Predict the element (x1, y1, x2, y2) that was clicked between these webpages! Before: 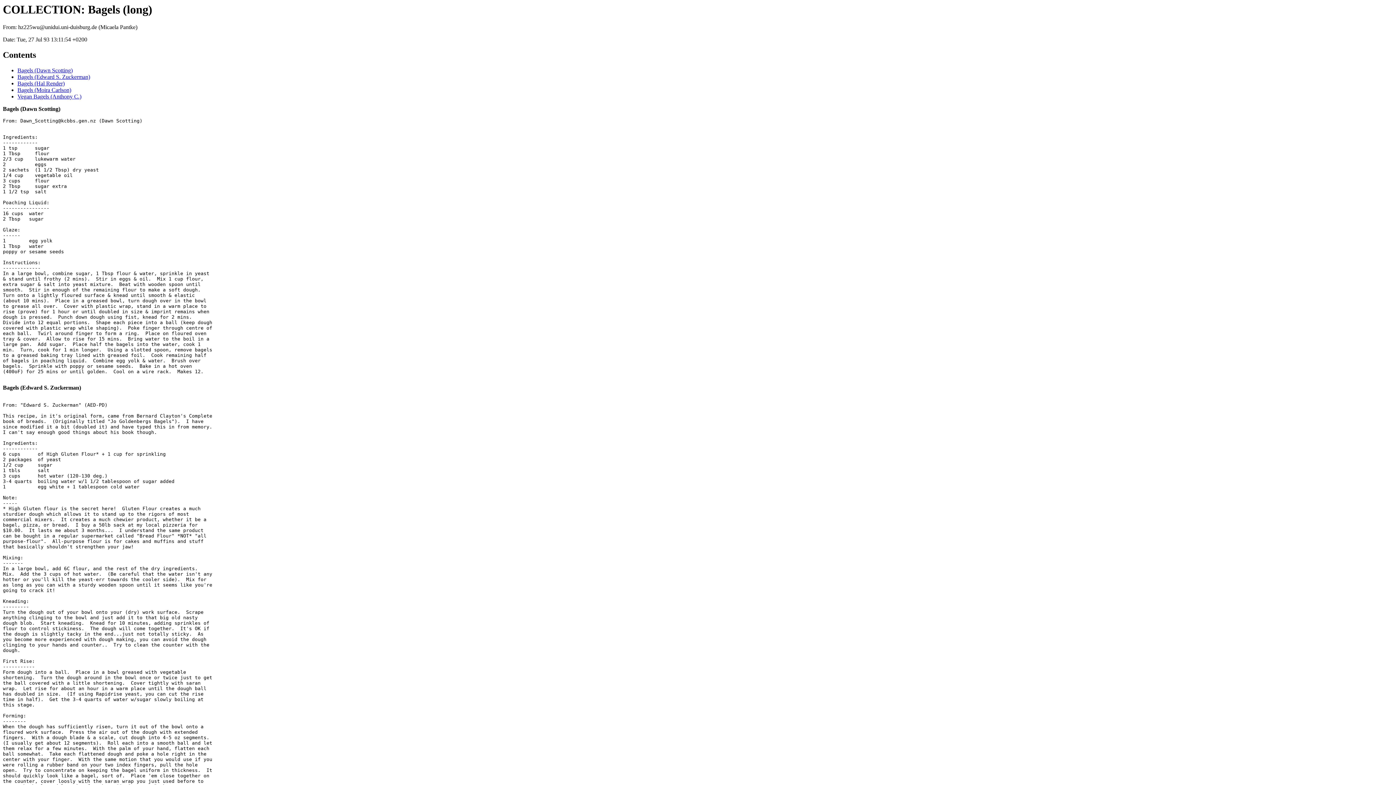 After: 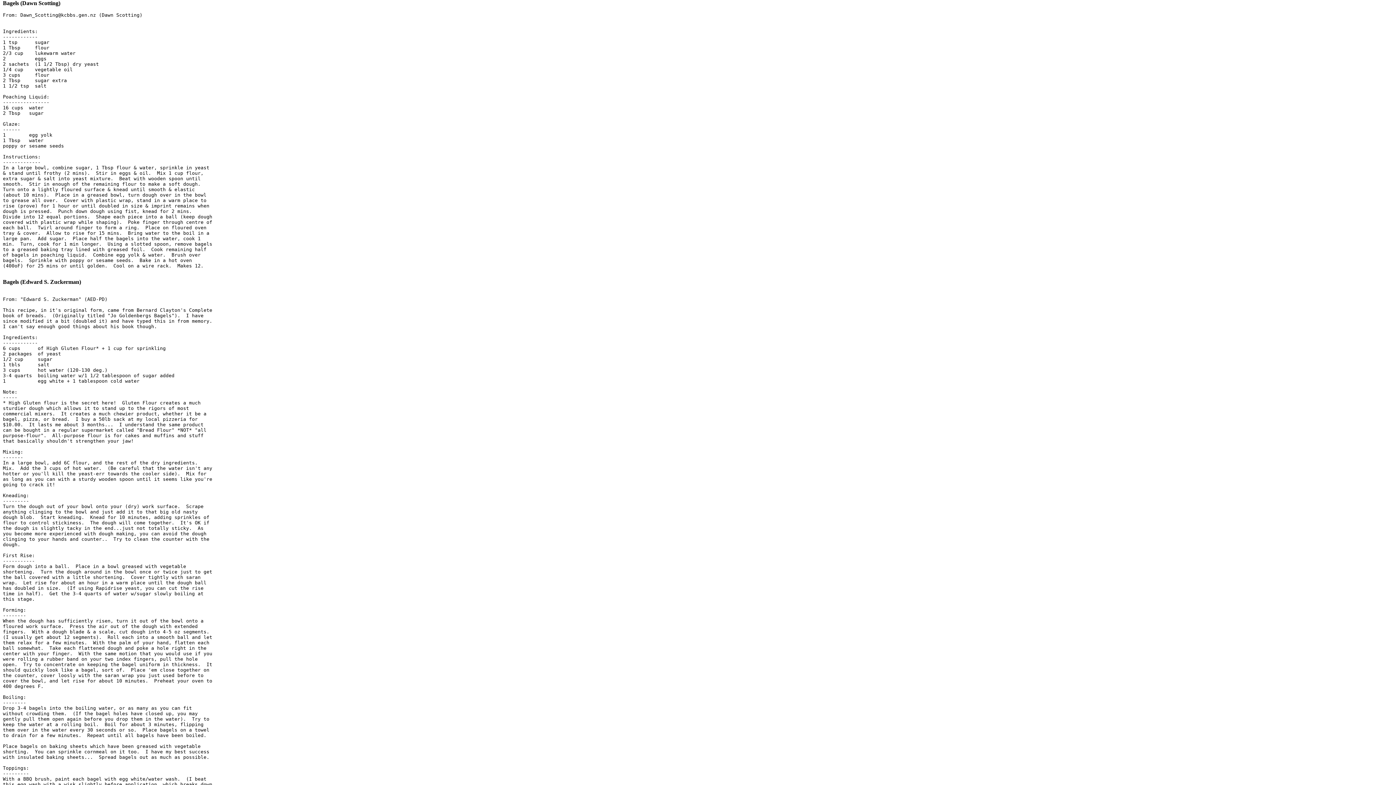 Action: label: Bagels (Dawn Scotting) bbox: (17, 67, 72, 73)